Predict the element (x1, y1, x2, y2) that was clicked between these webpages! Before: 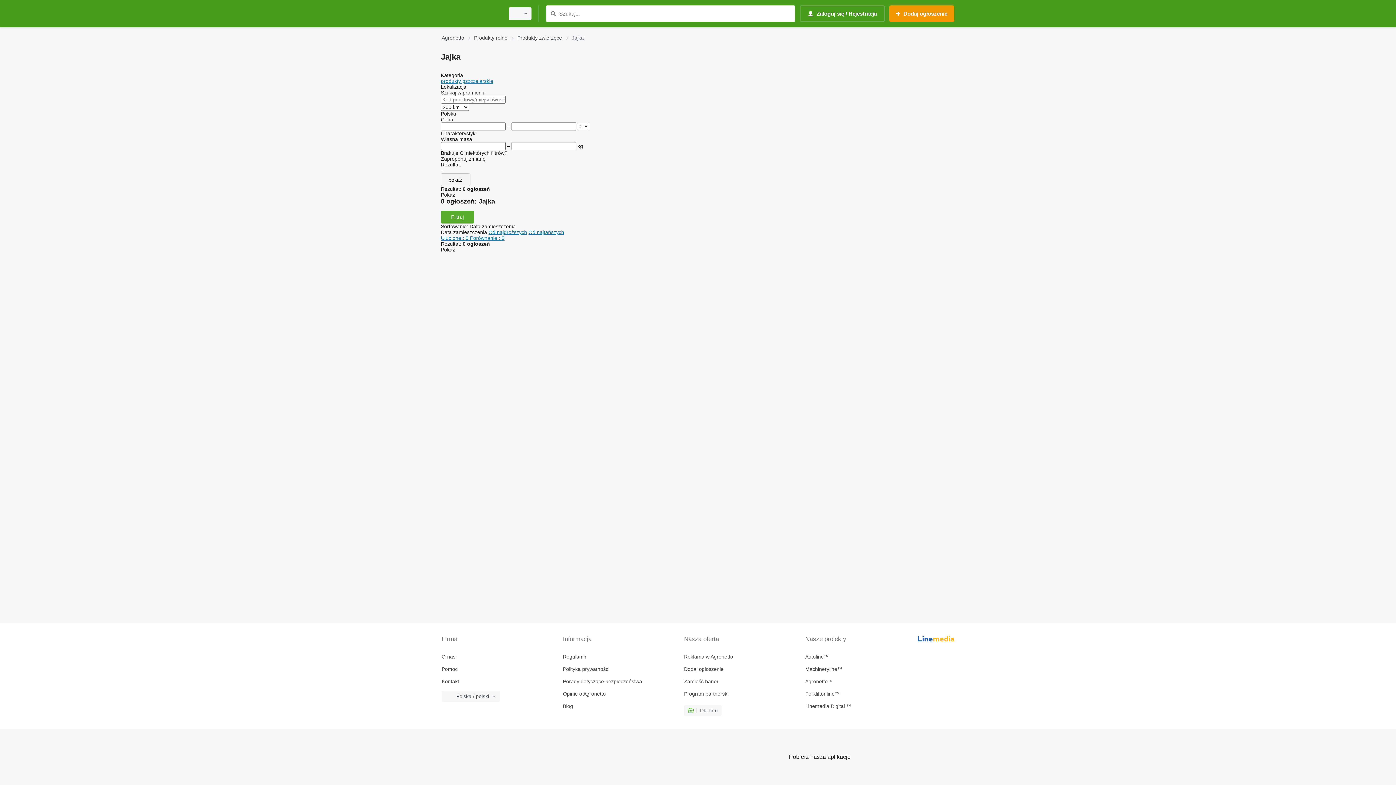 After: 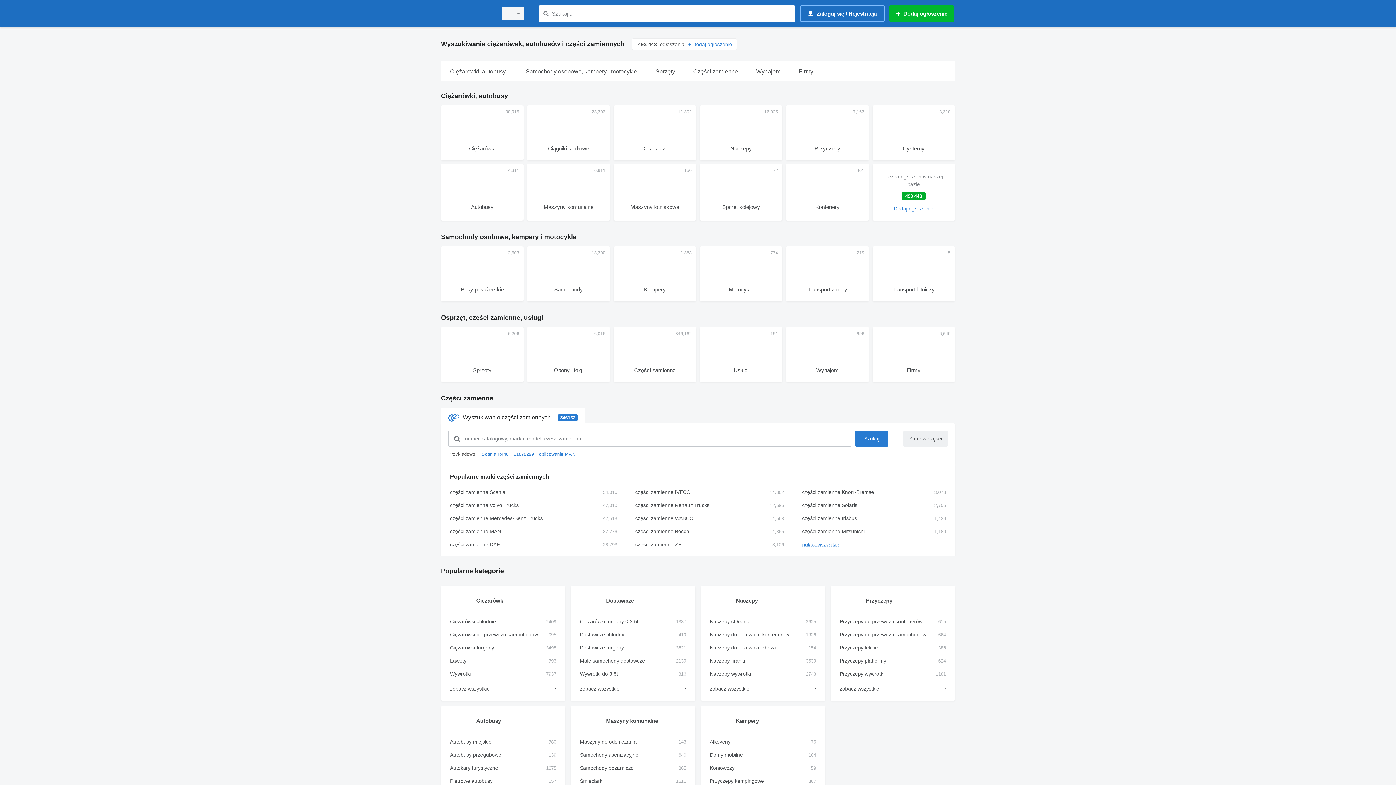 Action: bbox: (805, 654, 918, 660) label: Autoline™